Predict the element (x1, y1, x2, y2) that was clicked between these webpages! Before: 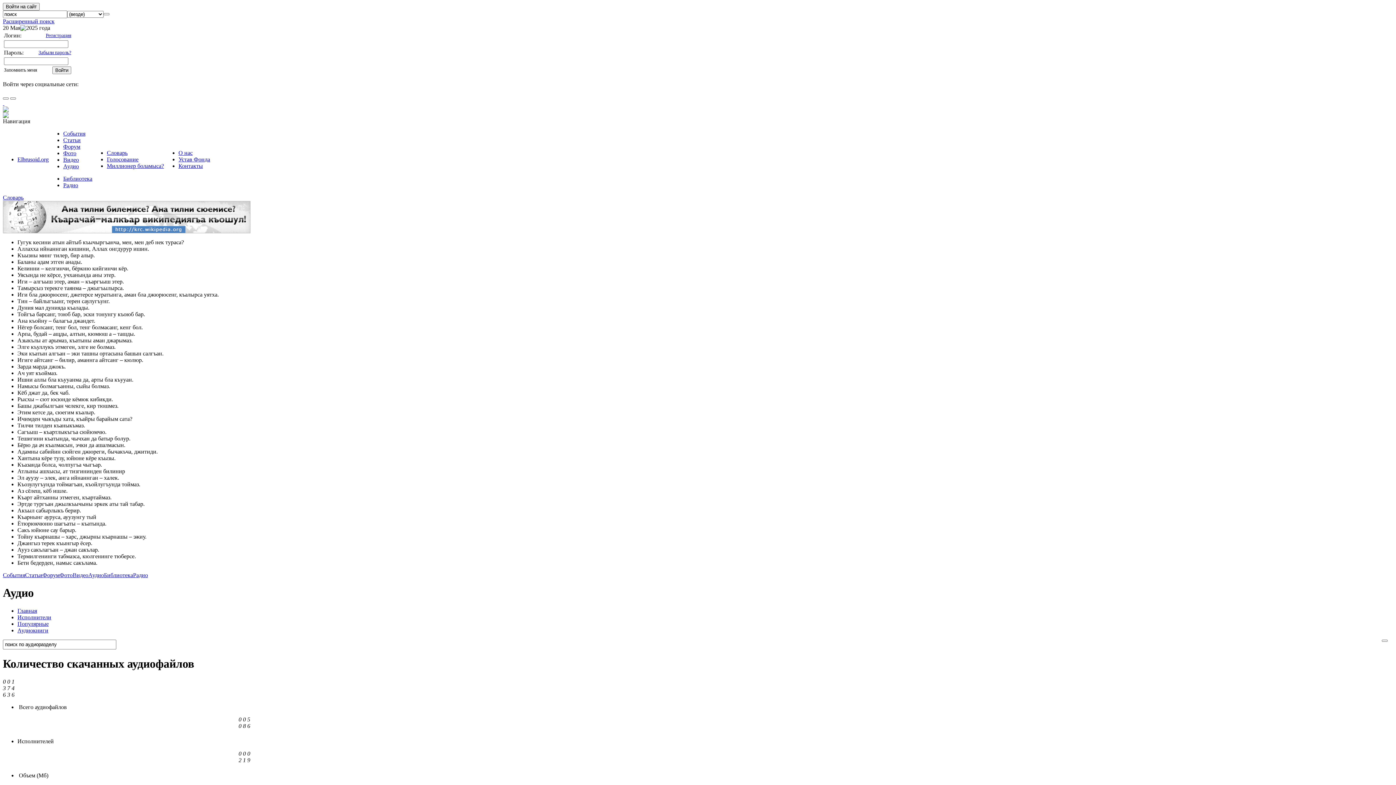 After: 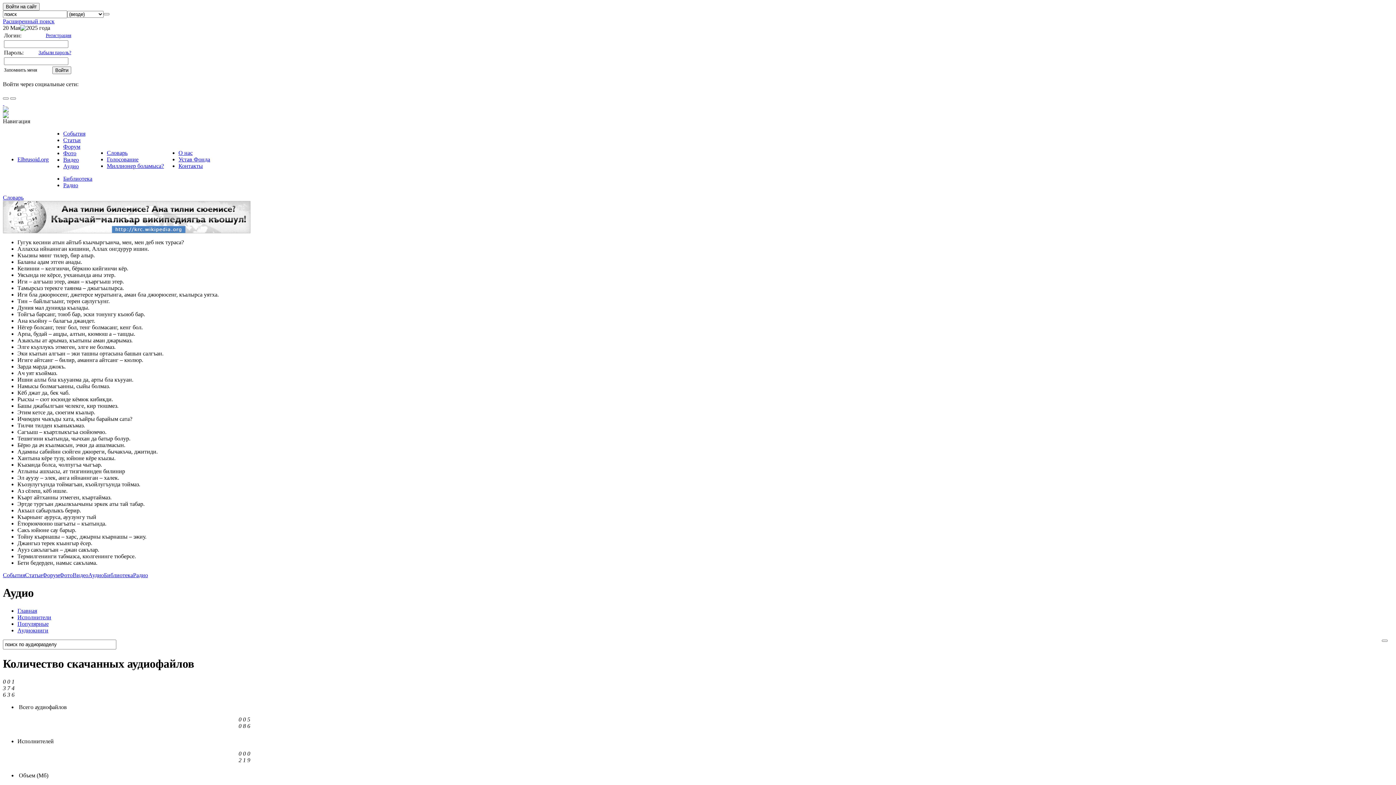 Action: bbox: (2, 194, 23, 200) label: Словарь